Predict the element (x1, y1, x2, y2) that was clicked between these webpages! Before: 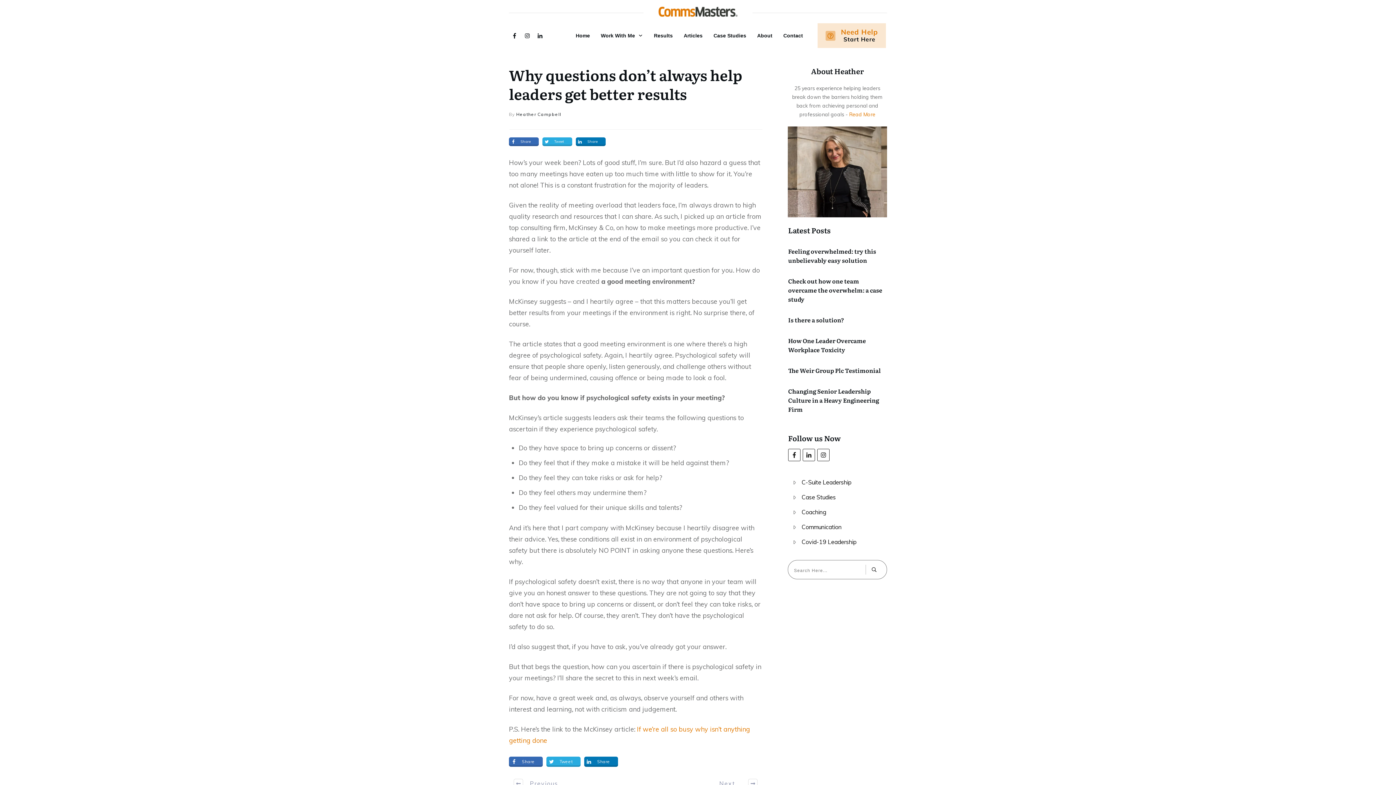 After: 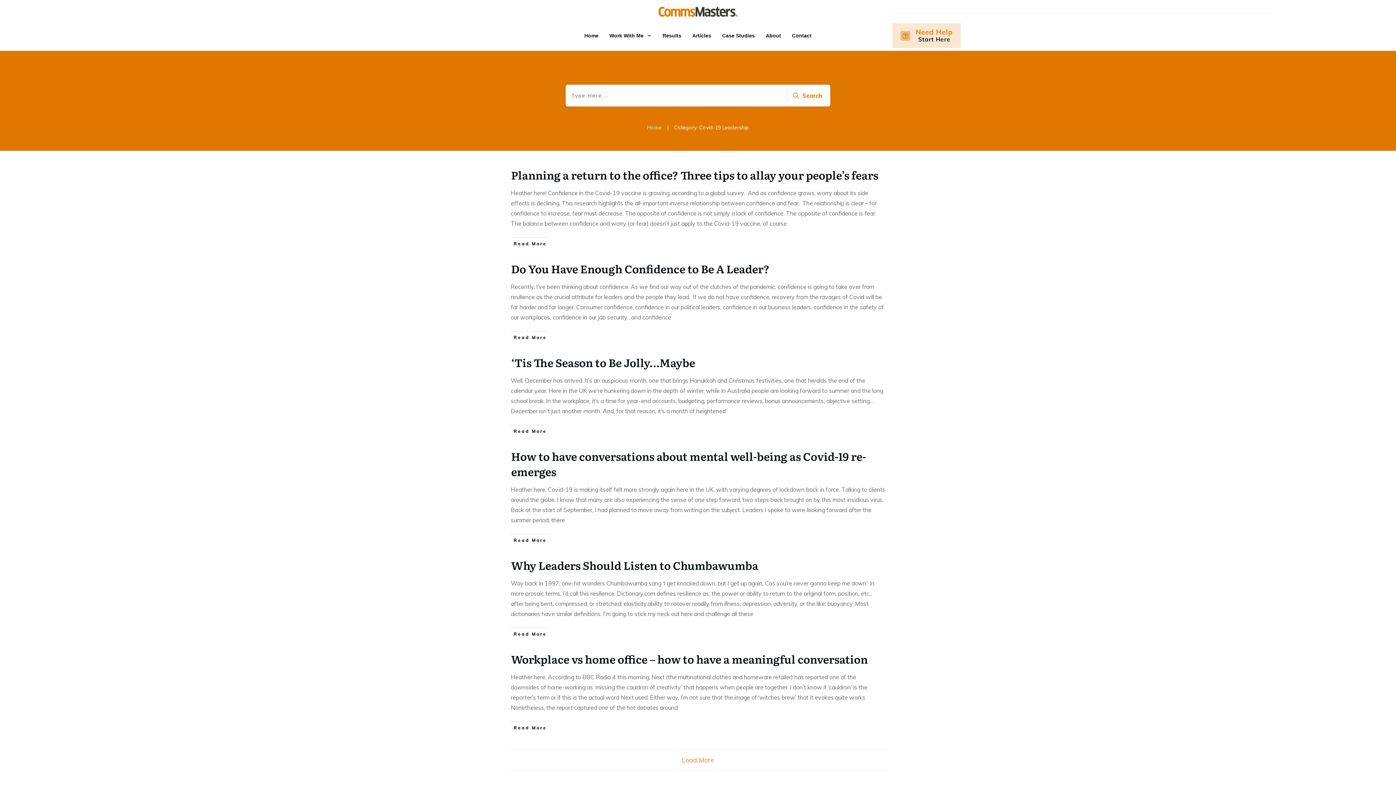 Action: label: Covid-19 Leadership bbox: (801, 538, 856, 546)